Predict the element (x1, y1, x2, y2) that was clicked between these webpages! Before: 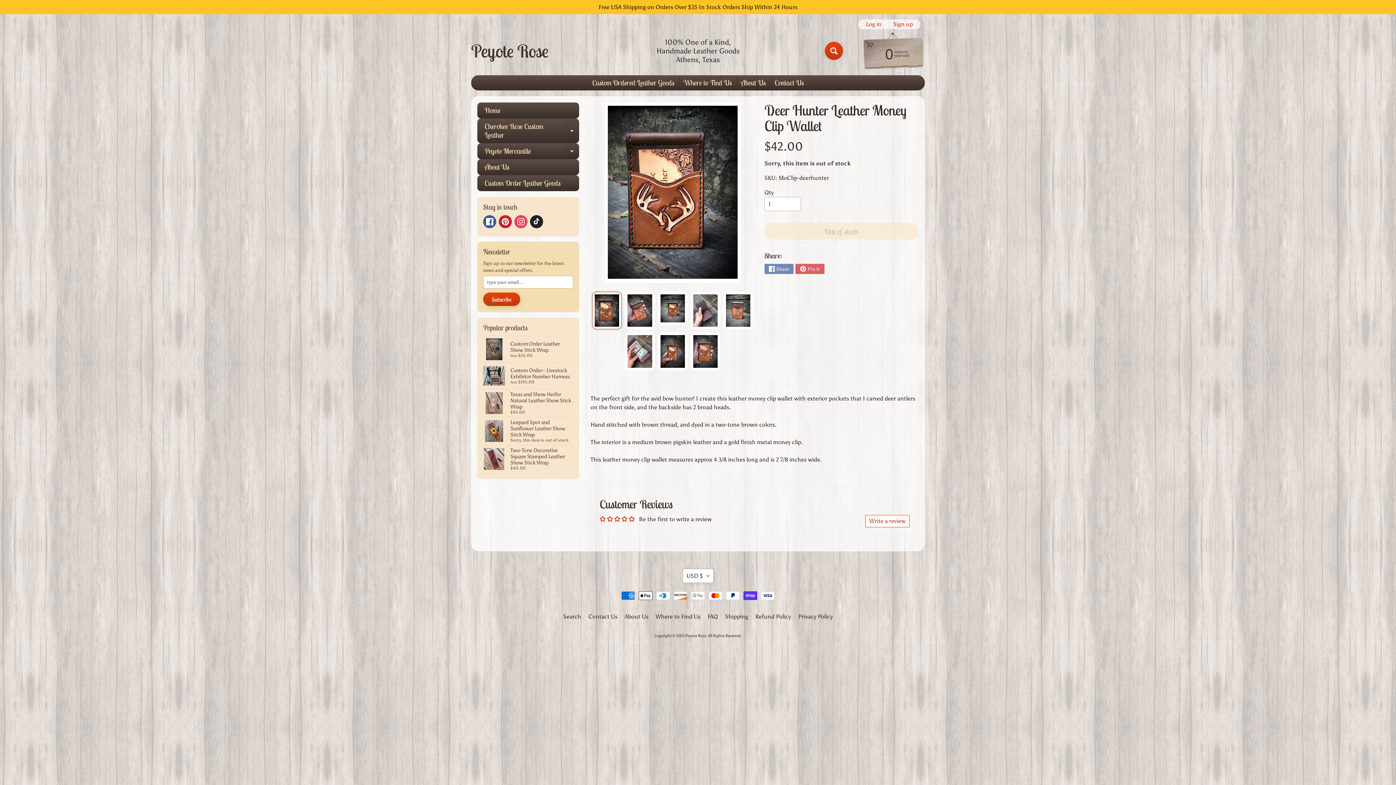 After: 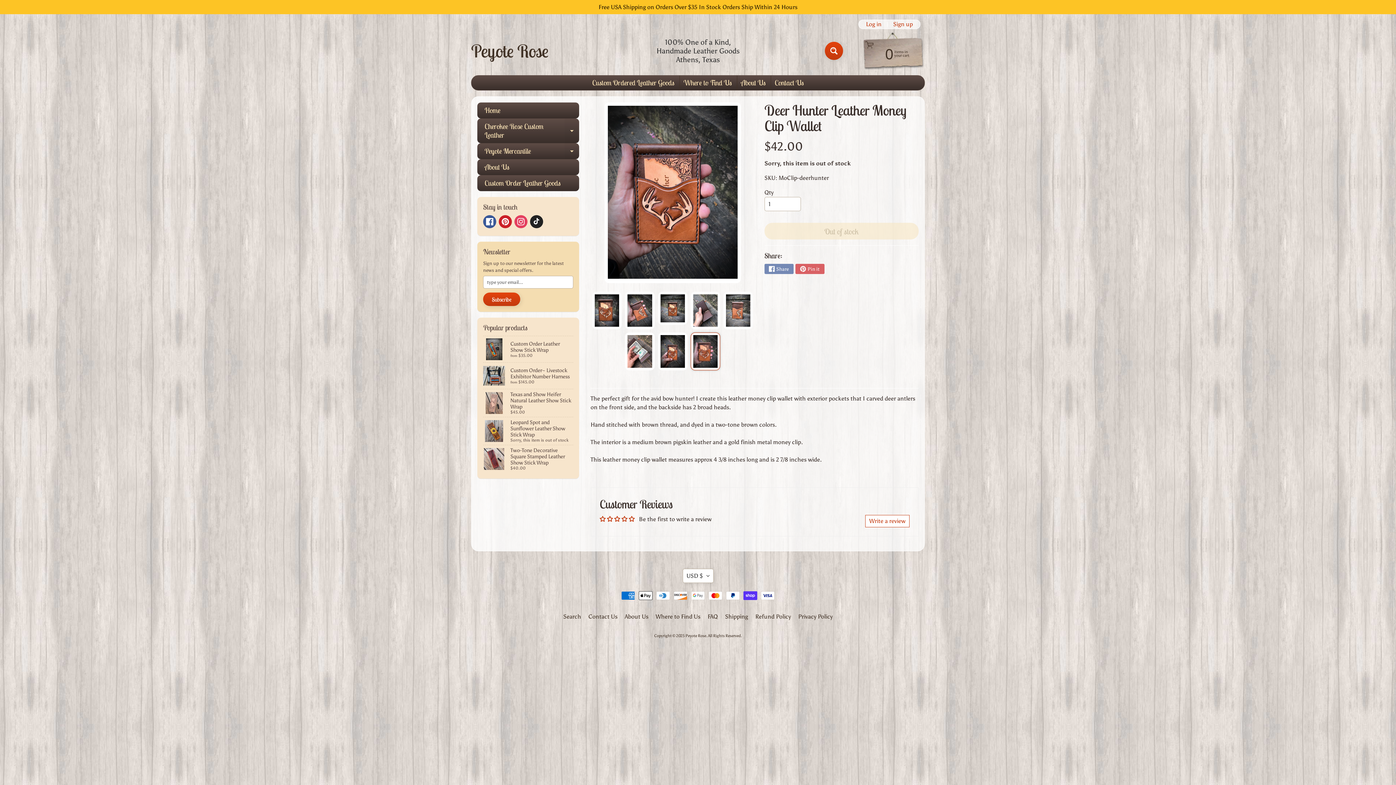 Action: bbox: (690, 332, 720, 370)